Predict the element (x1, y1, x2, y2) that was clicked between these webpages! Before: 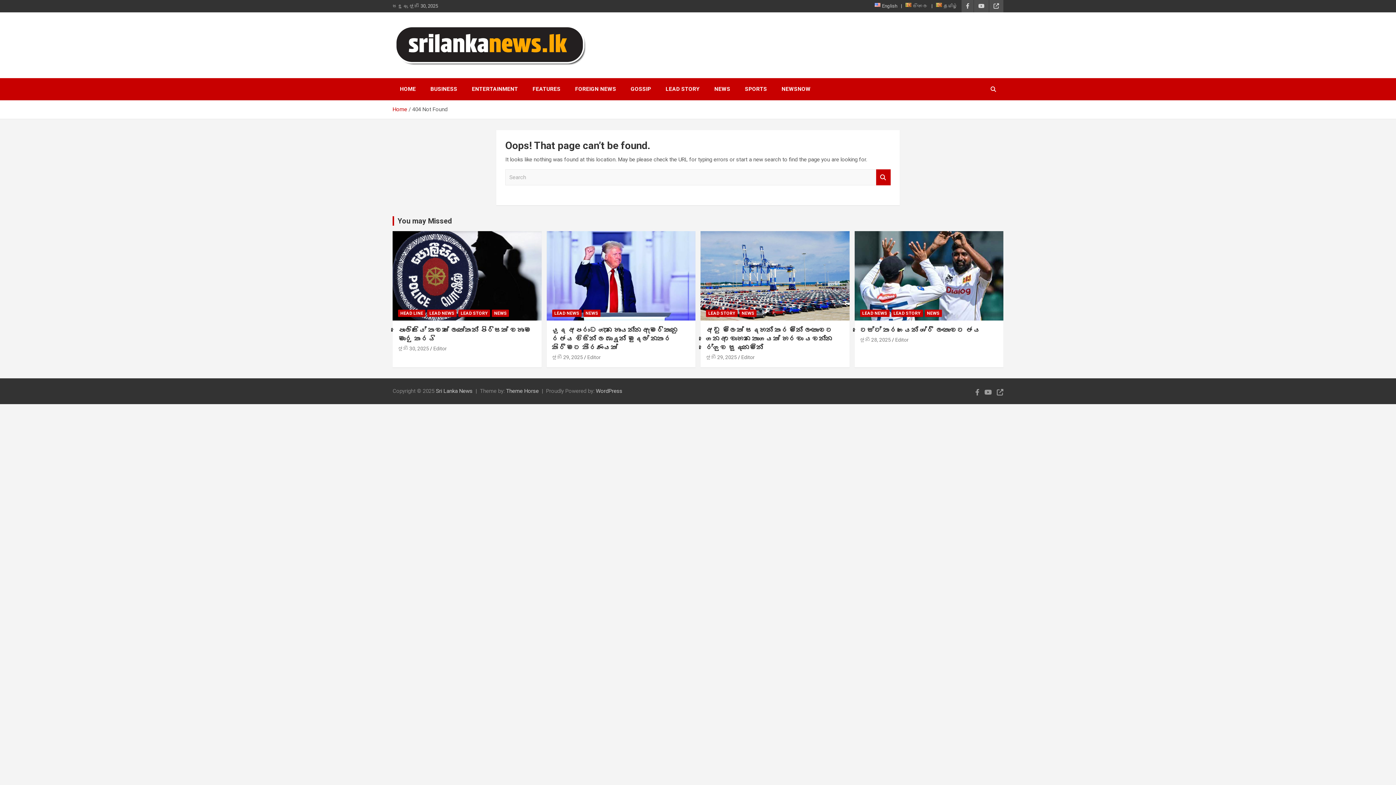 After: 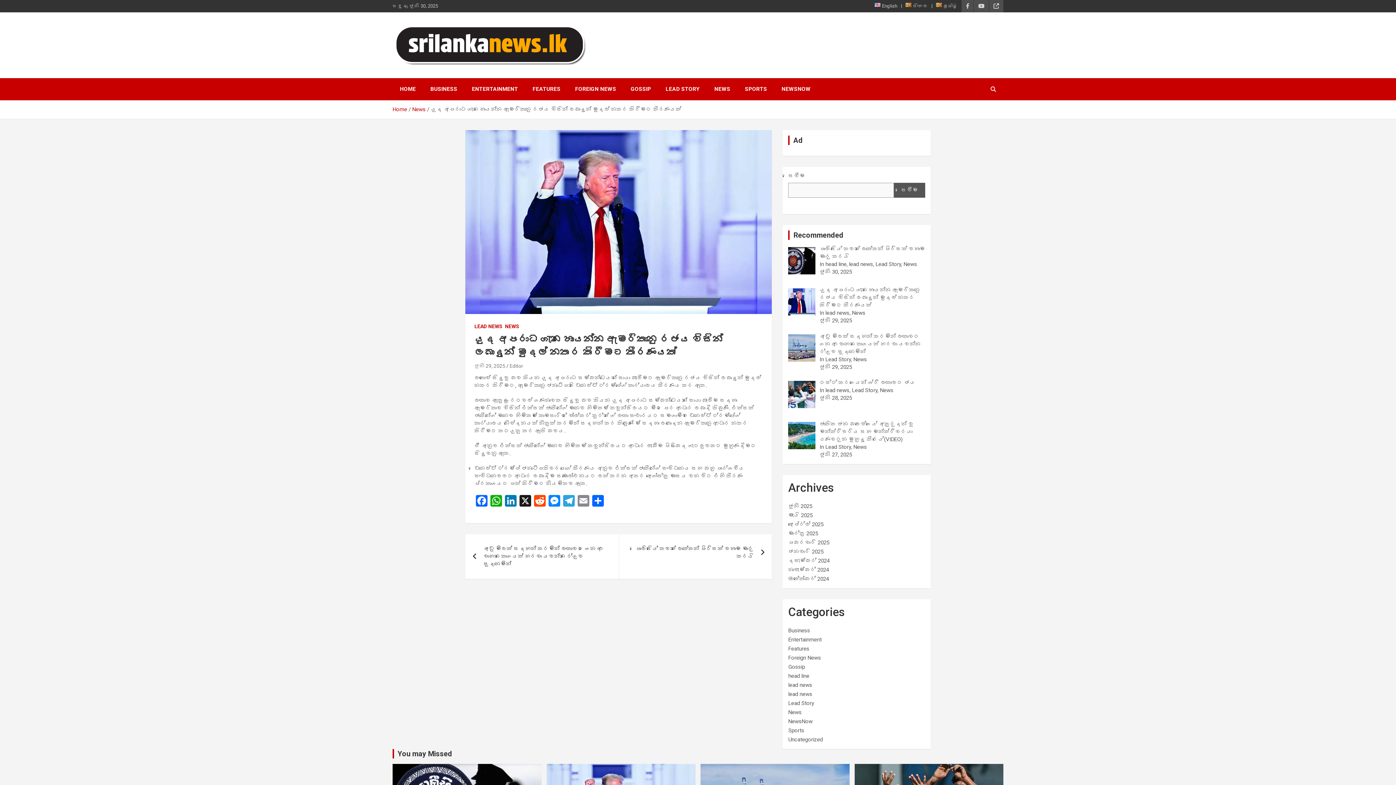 Action: bbox: (546, 231, 696, 320)